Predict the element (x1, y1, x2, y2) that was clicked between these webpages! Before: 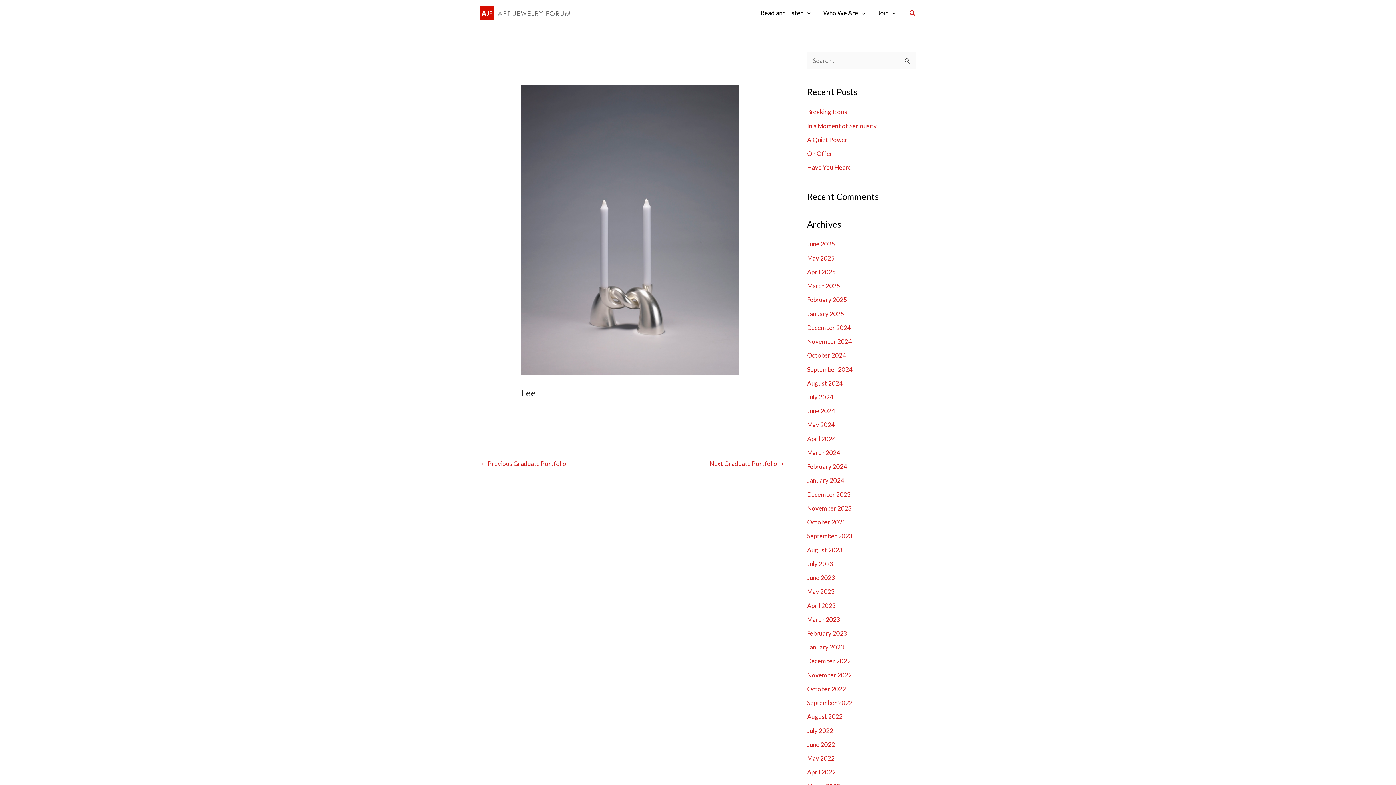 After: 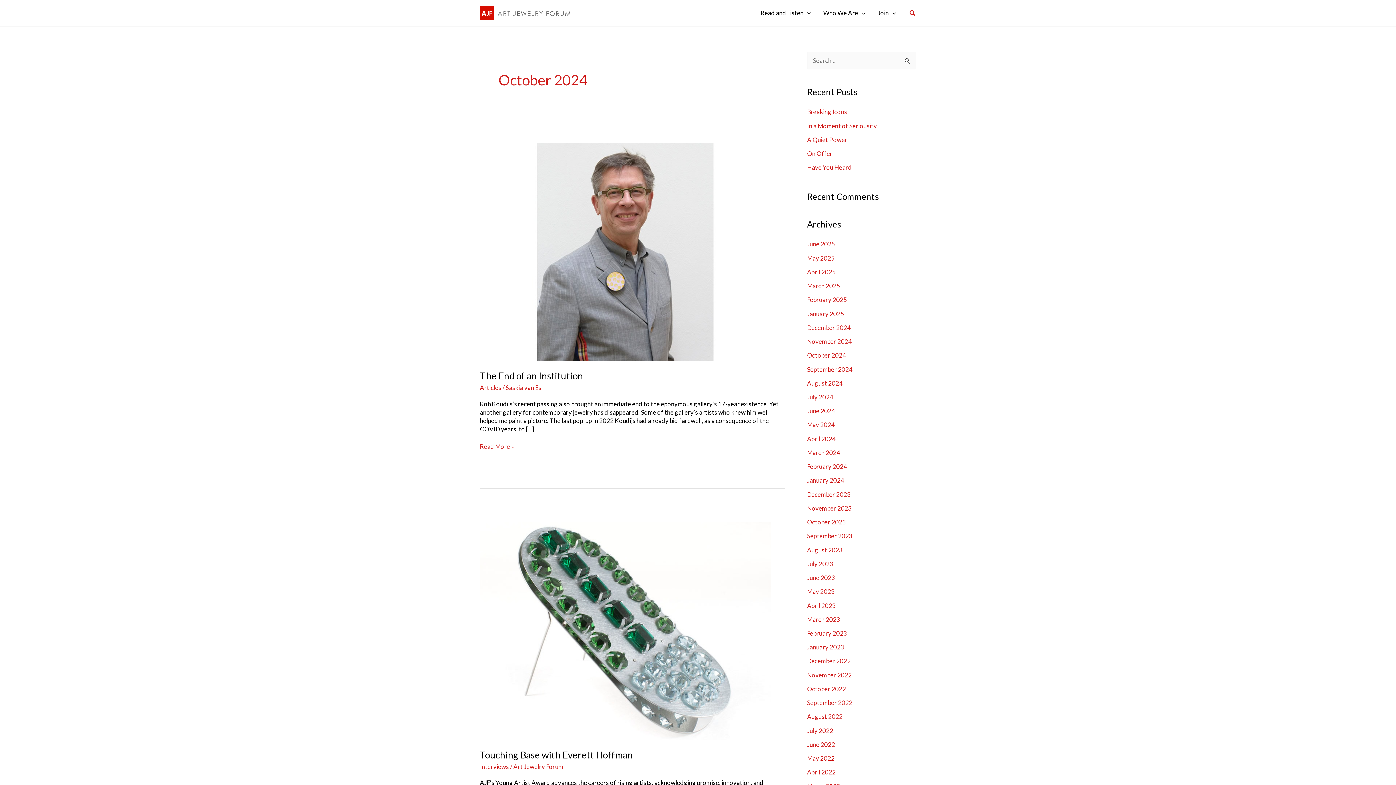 Action: label: October 2024 bbox: (807, 351, 846, 359)